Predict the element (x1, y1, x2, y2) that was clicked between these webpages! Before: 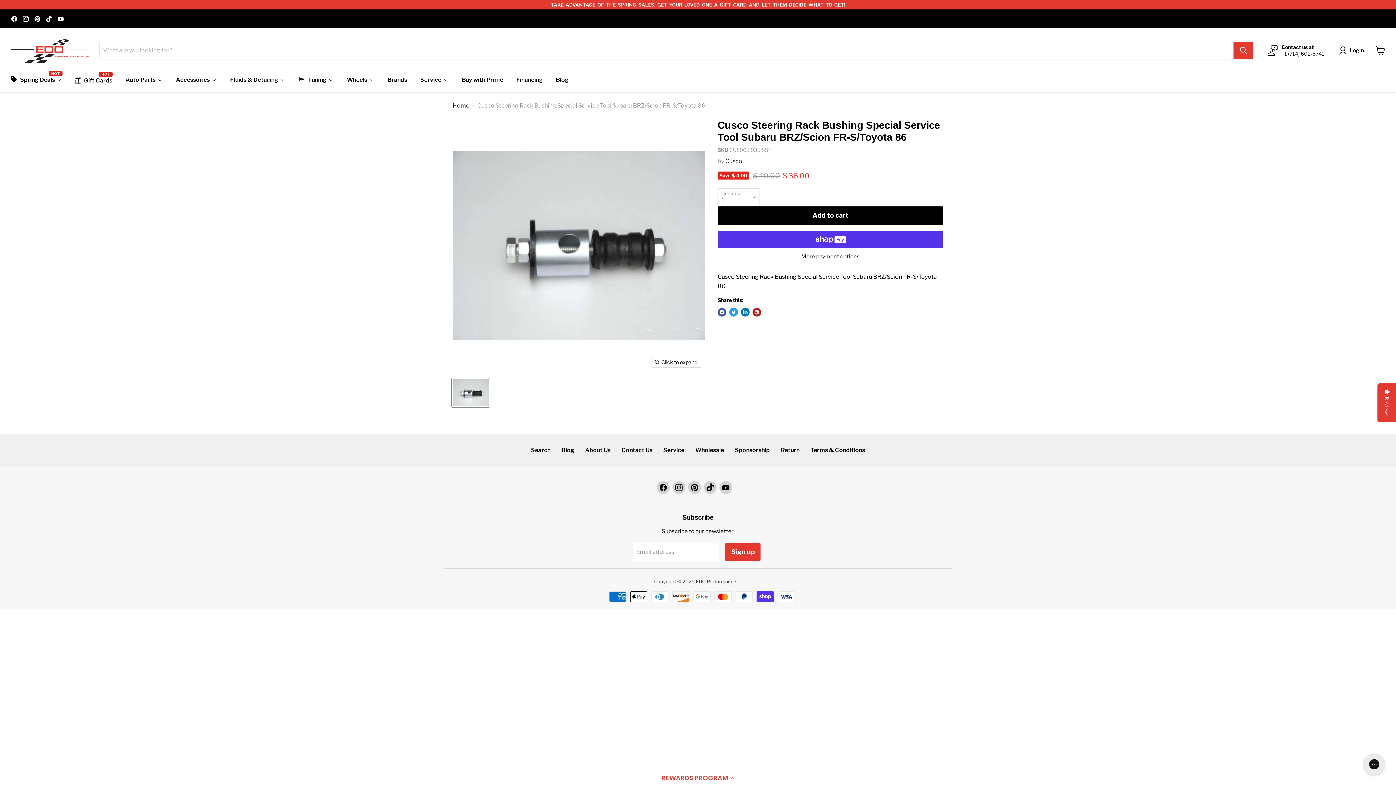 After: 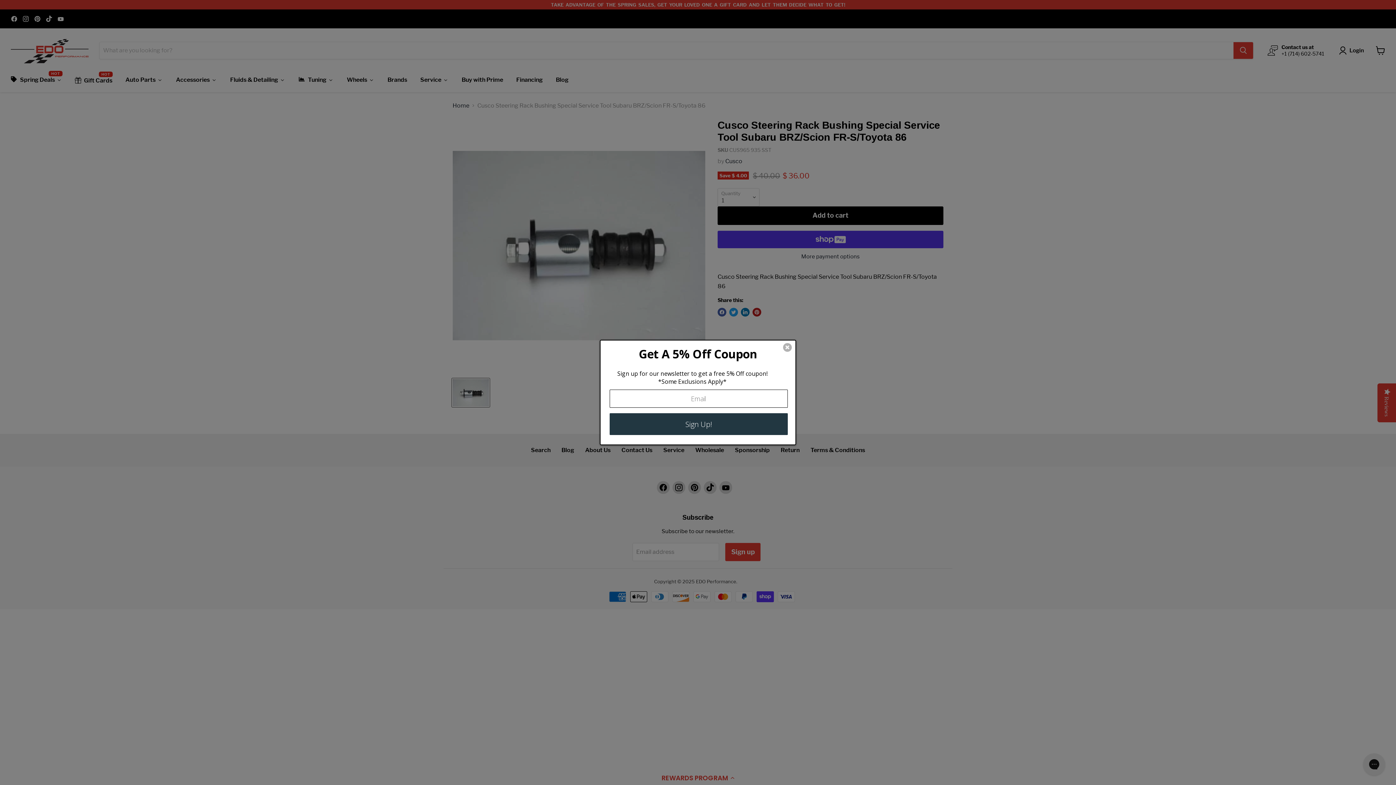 Action: bbox: (741, 307, 749, 316) label: Share on LinkedIn